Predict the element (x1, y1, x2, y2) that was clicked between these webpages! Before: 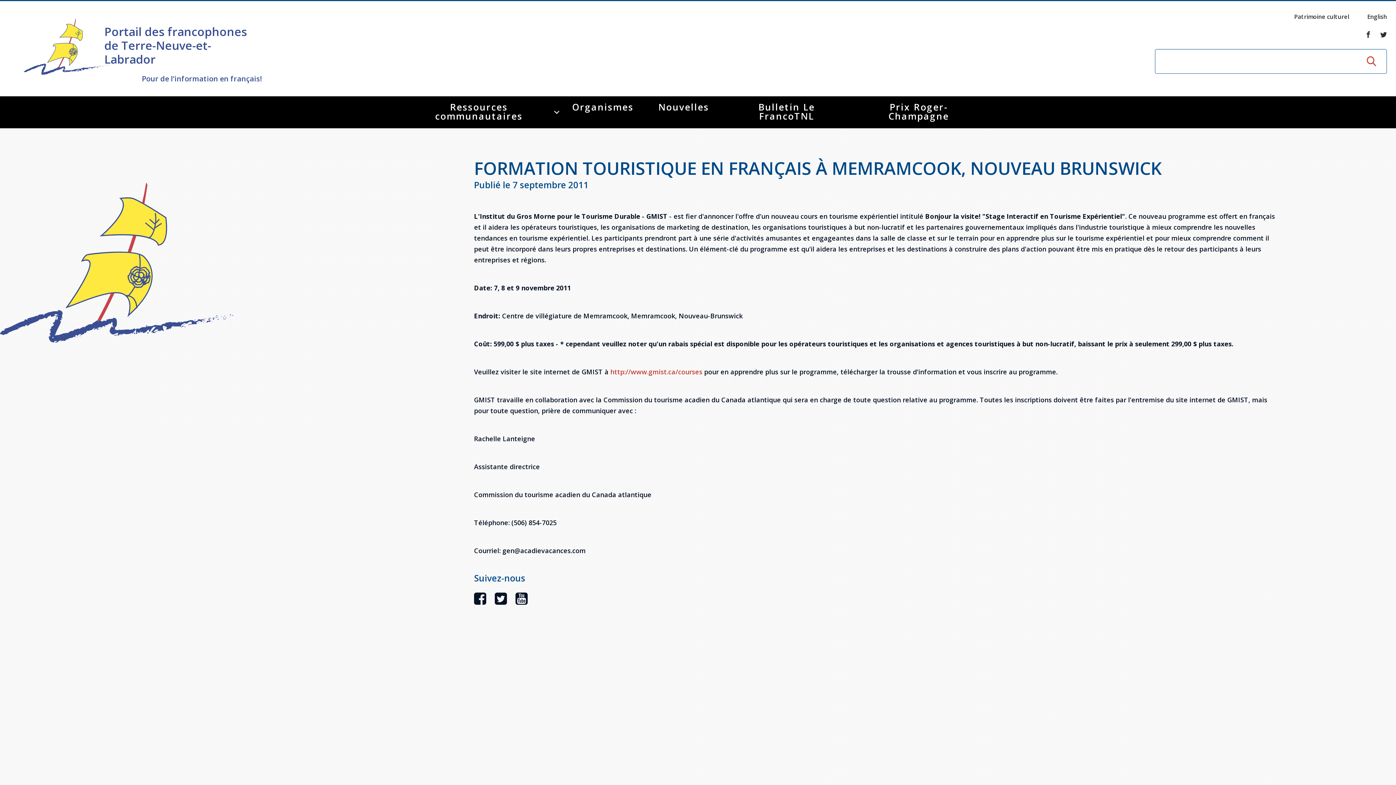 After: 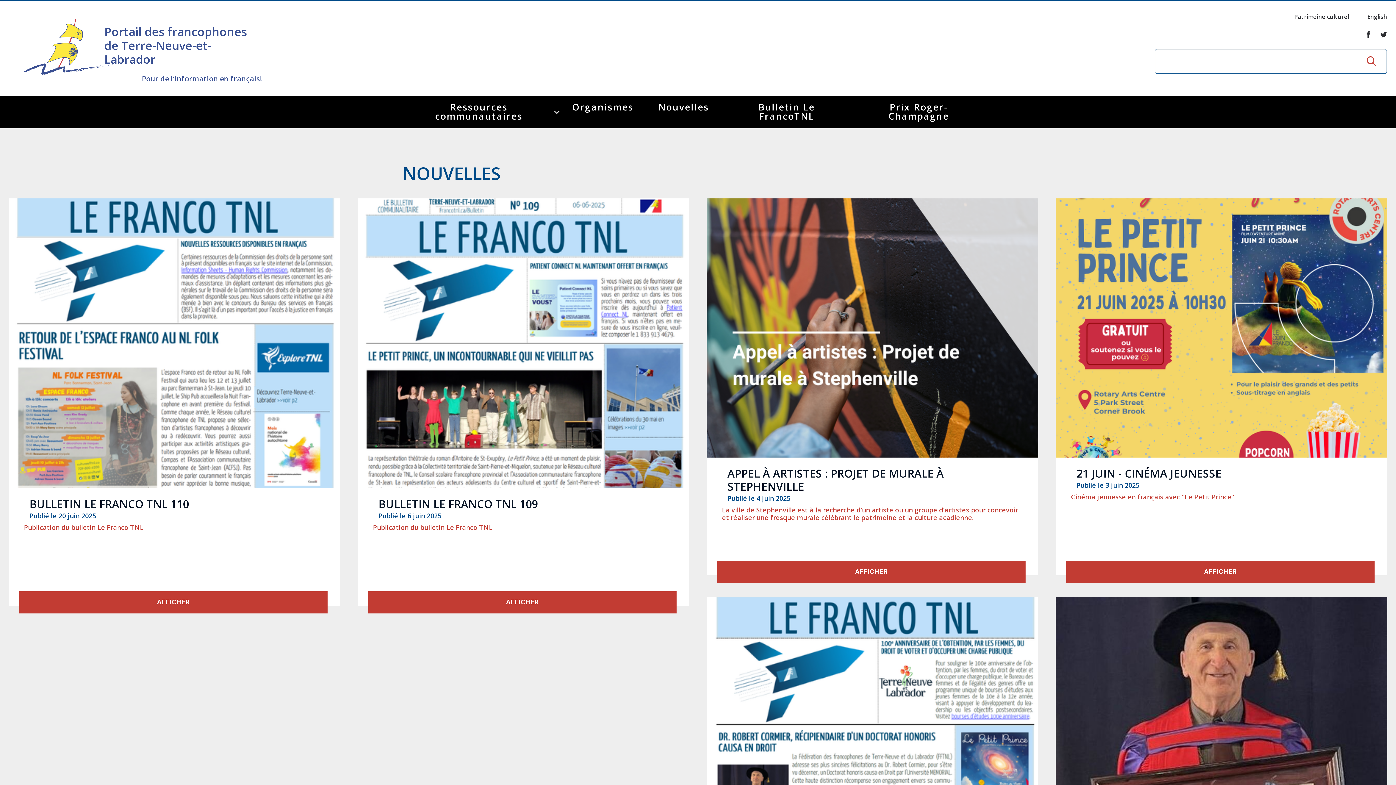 Action: label: Nouvelles bbox: (652, 96, 727, 119)